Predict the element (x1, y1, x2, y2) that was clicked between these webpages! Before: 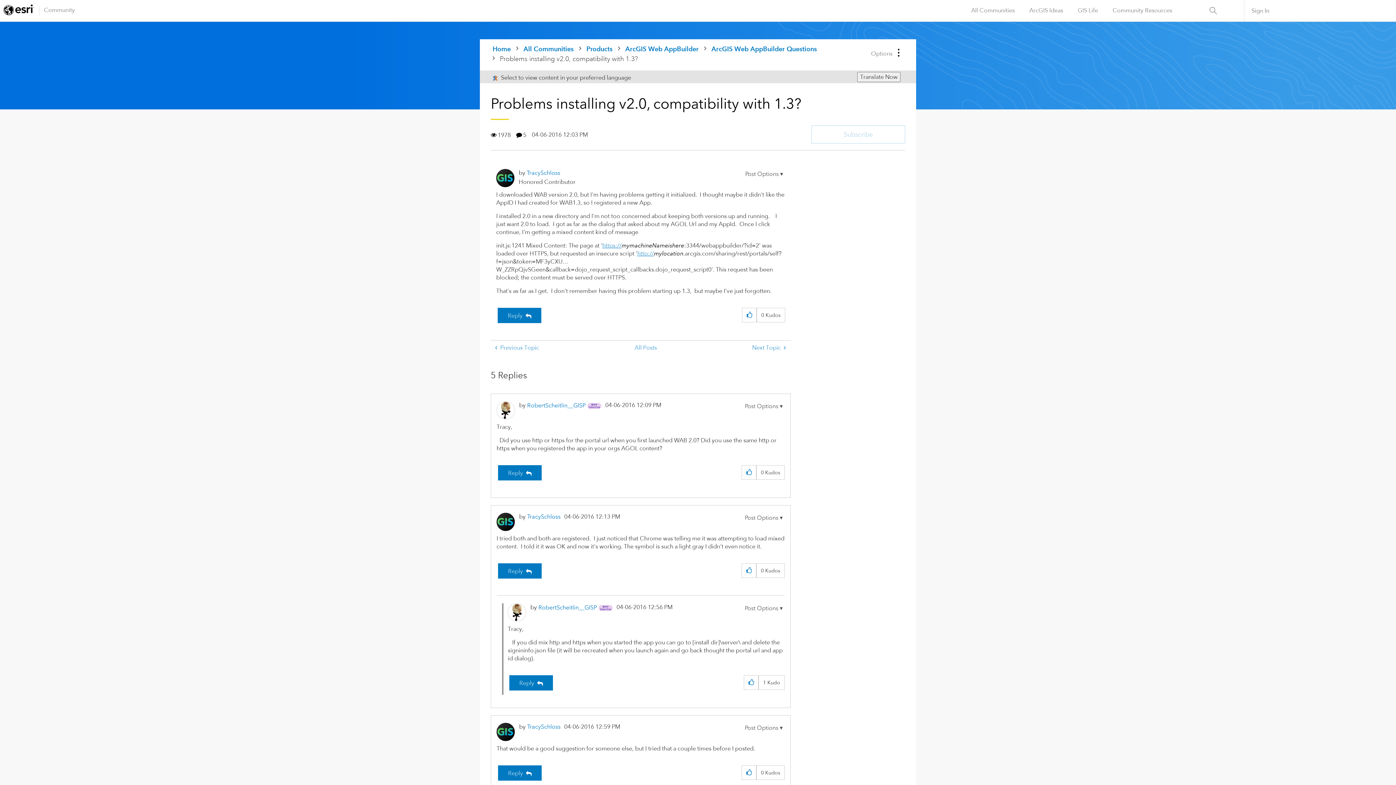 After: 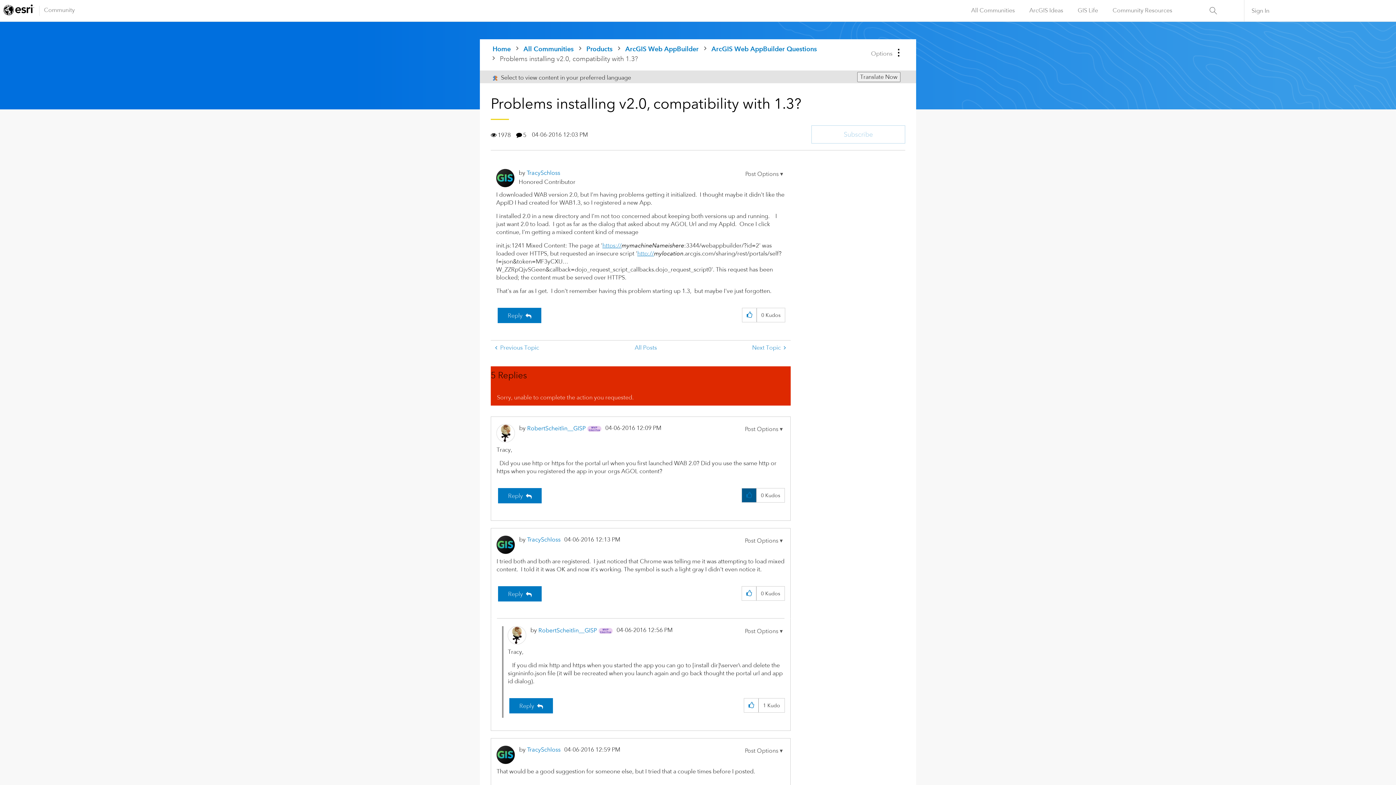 Action: bbox: (742, 465, 756, 479) label: Click here to give kudos to this post.